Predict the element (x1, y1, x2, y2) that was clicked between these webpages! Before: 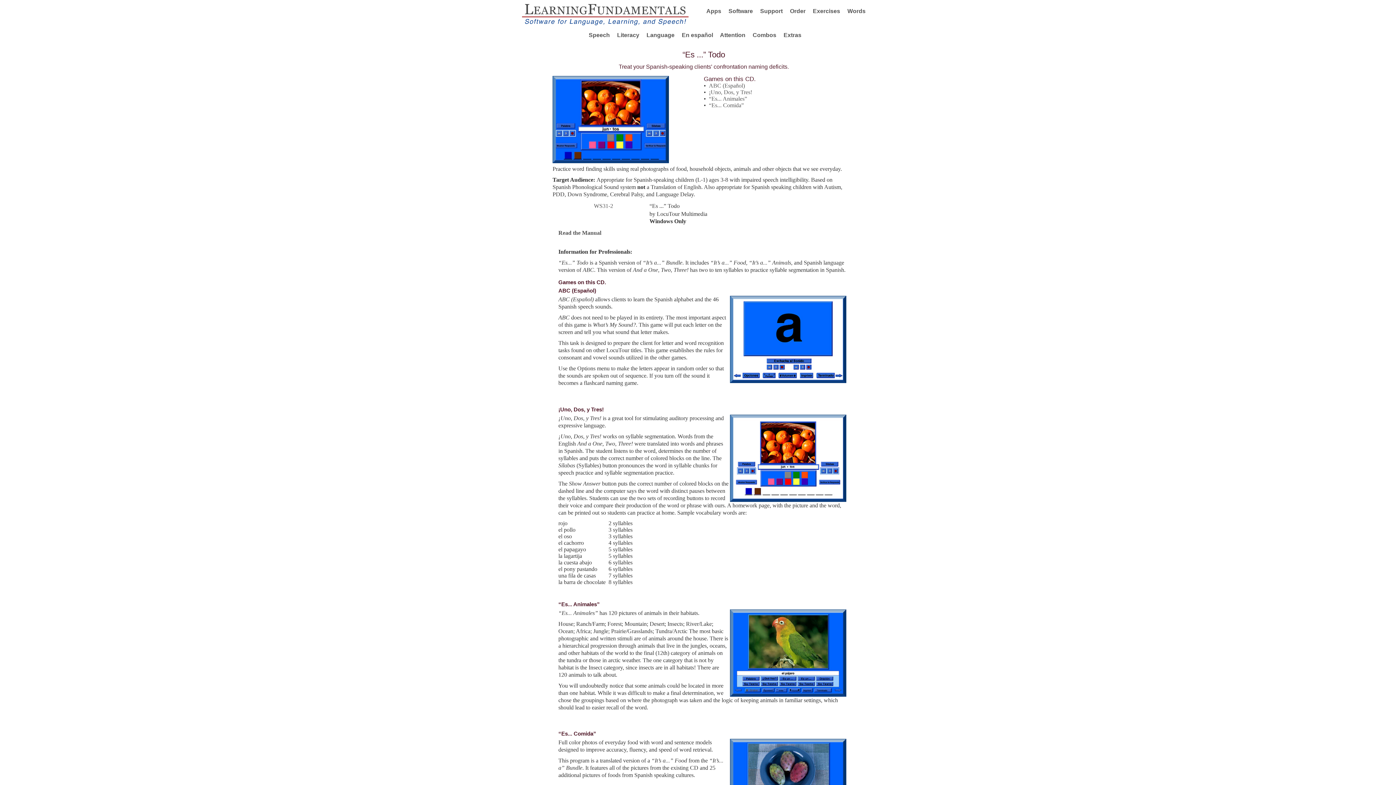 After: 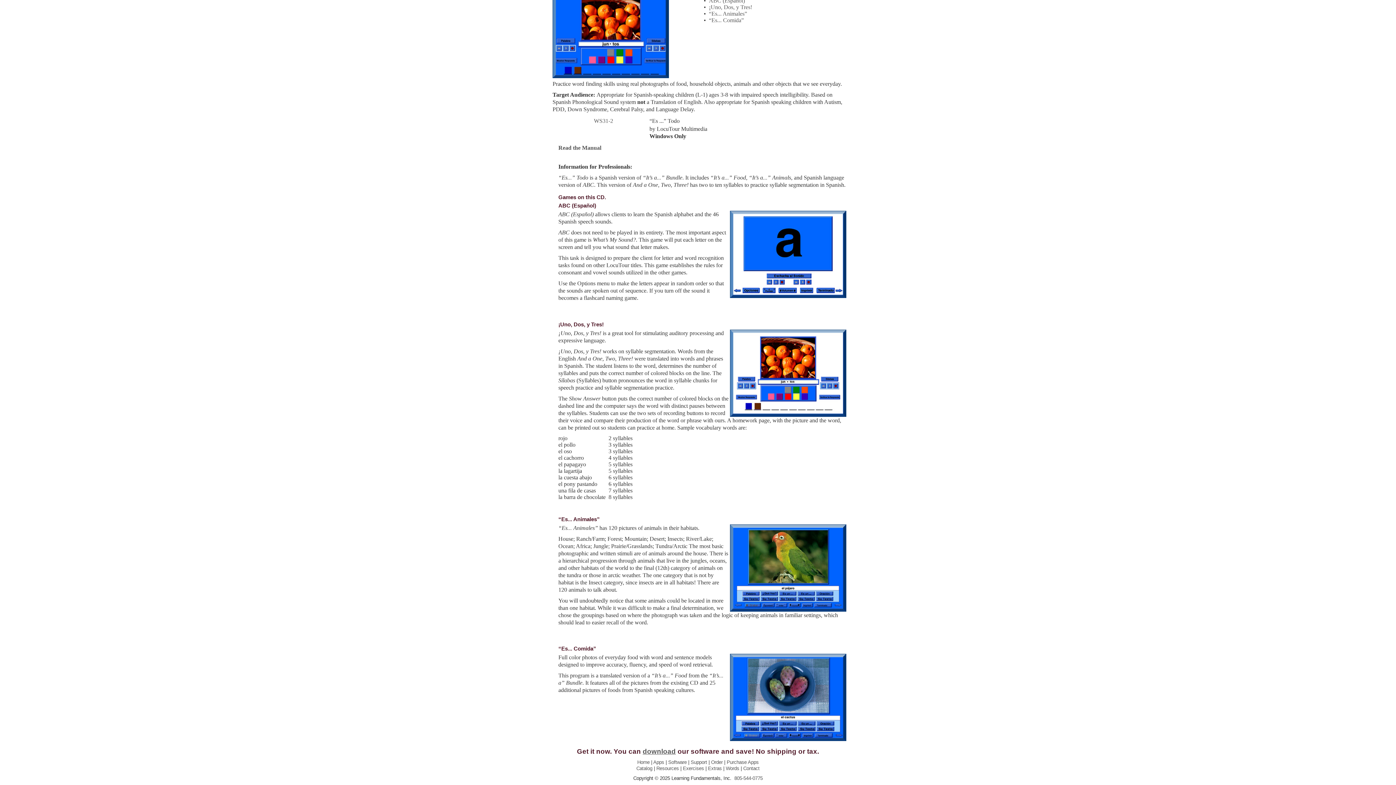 Action: label: ABC (Español) bbox: (709, 82, 745, 88)